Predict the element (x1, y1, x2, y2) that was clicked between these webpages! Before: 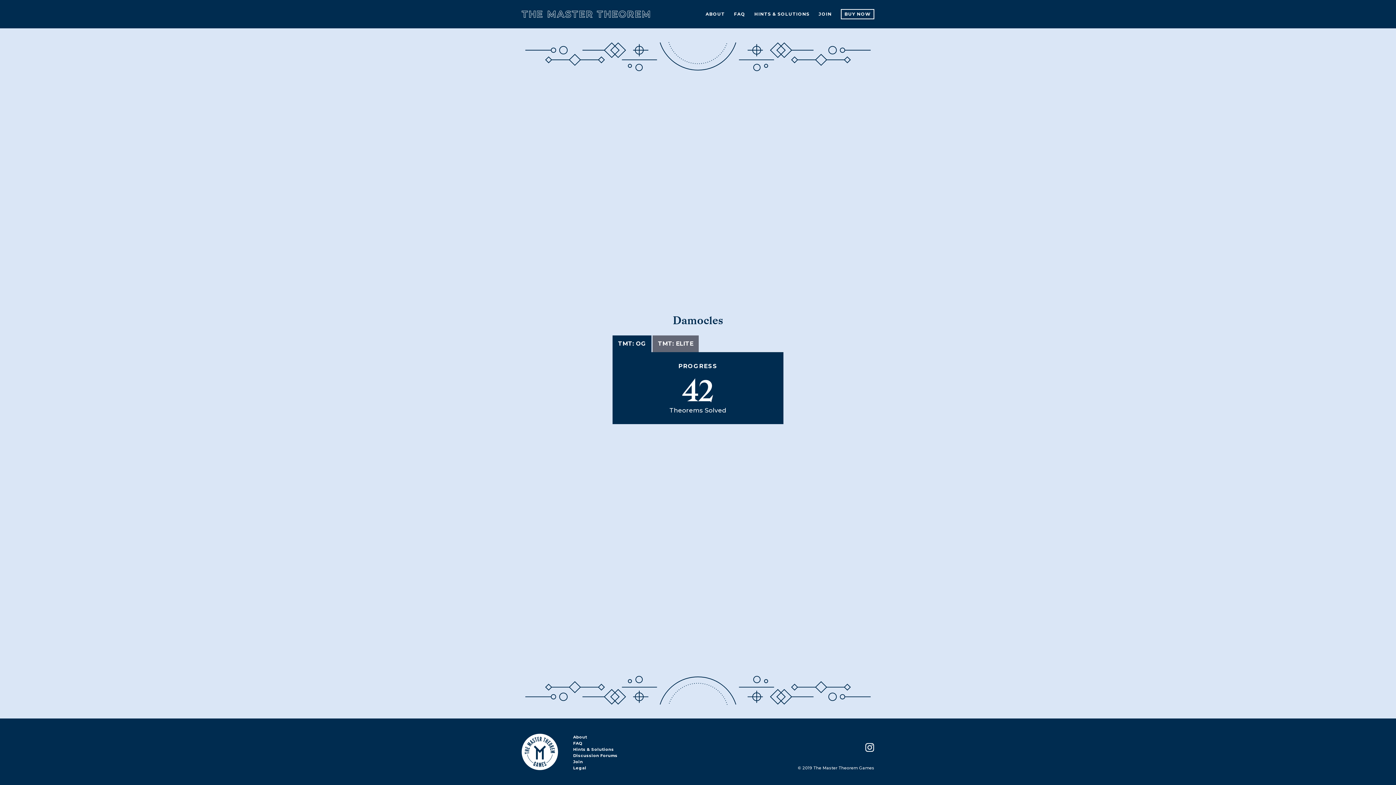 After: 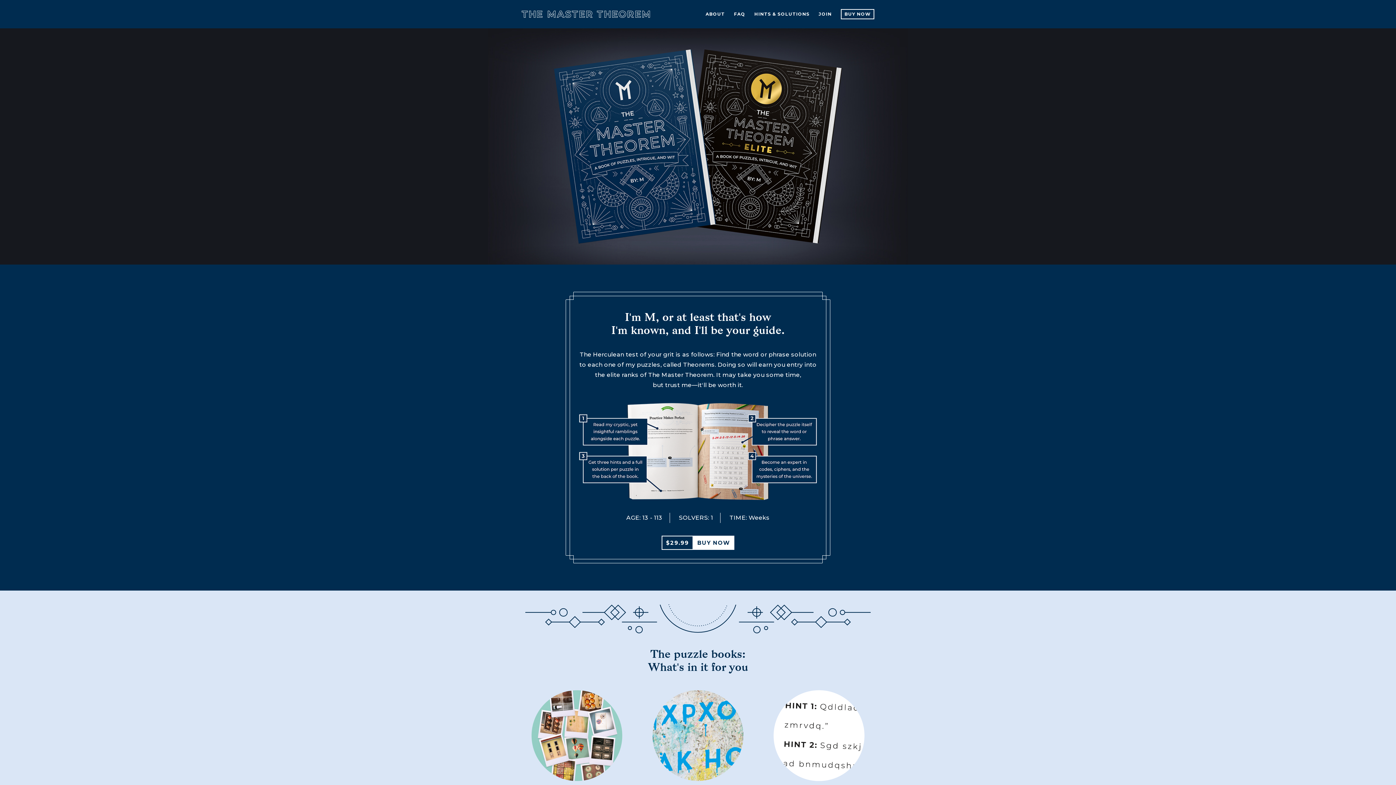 Action: bbox: (521, 734, 558, 770)